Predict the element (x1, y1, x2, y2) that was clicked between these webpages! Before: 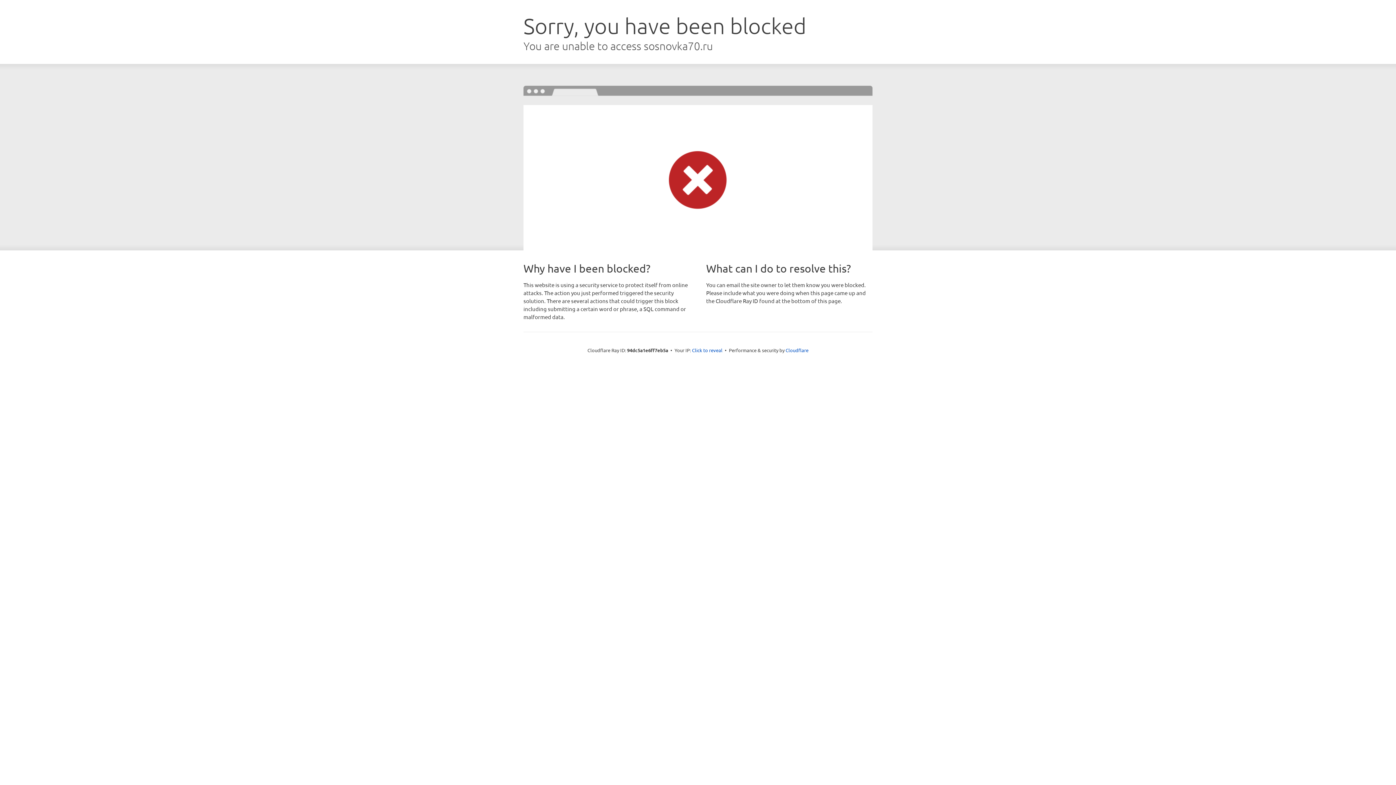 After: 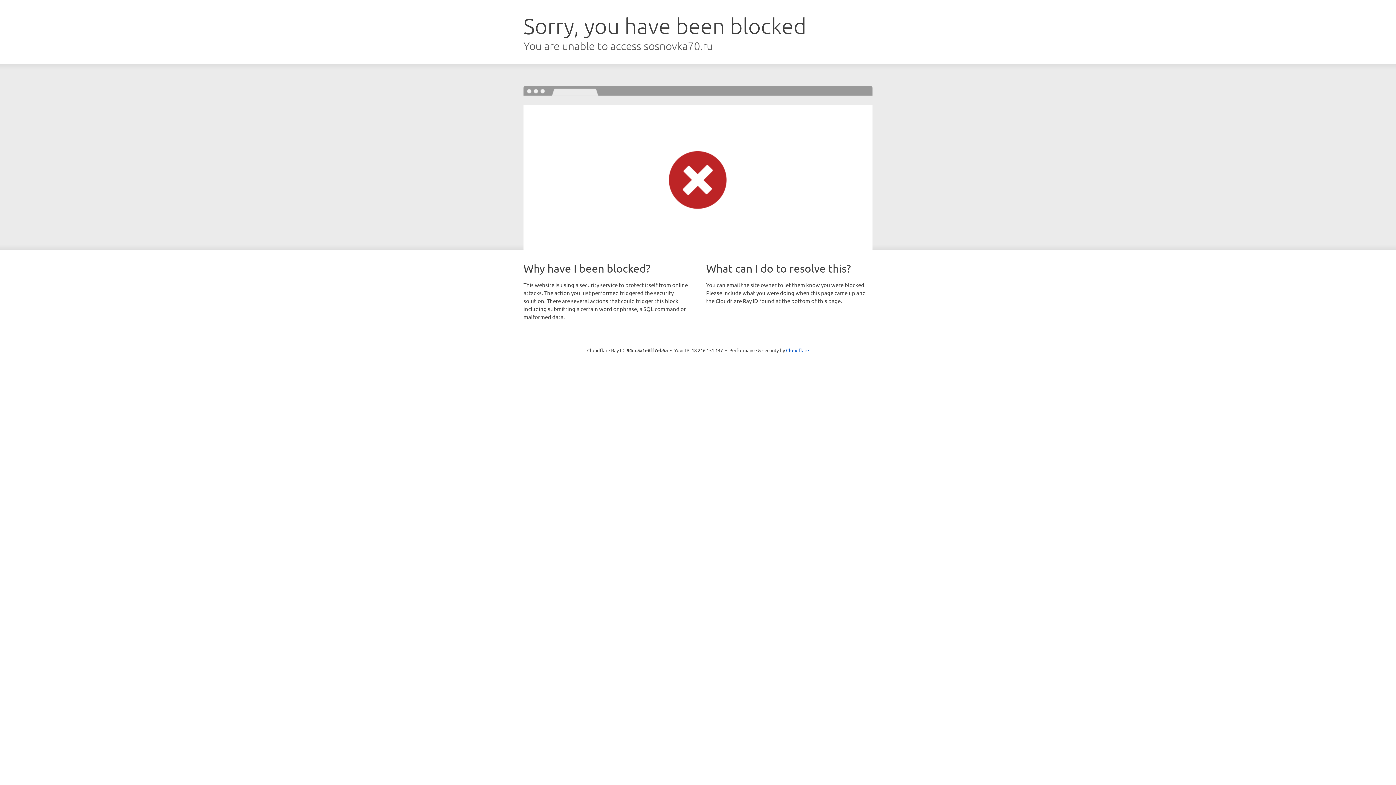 Action: bbox: (692, 346, 722, 353) label: Click to reveal